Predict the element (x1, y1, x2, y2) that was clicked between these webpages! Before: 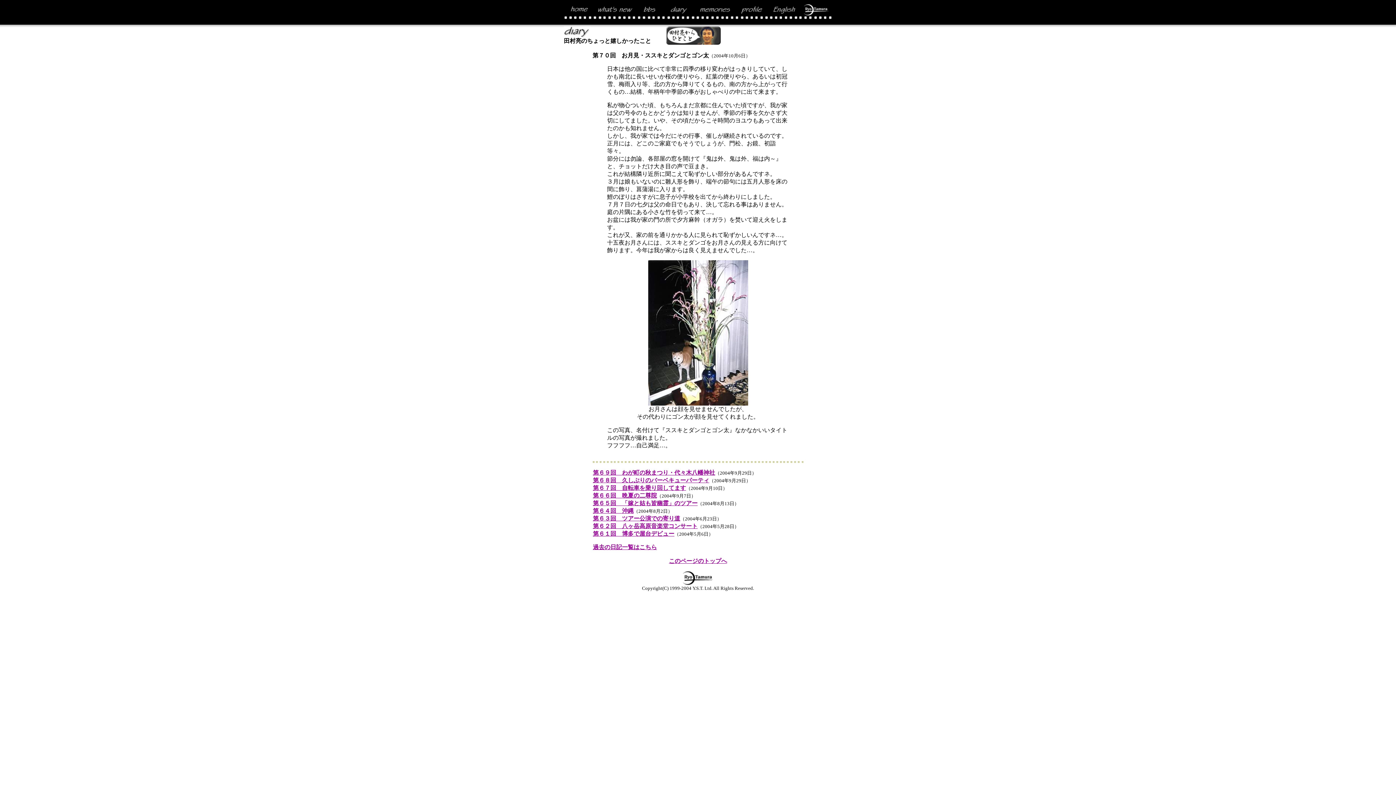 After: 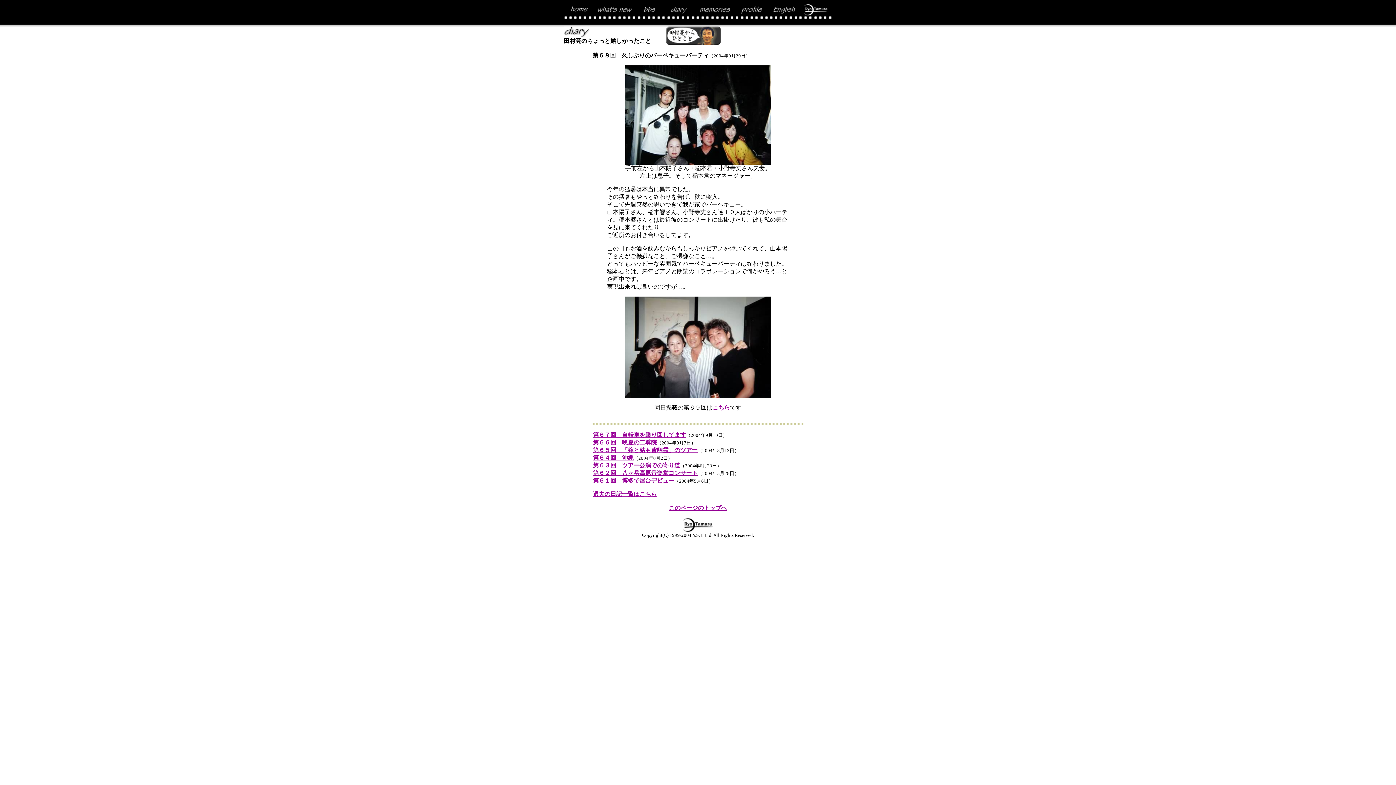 Action: bbox: (593, 477, 709, 483) label: 第６８回　久しぶりのバーベキューパーティ